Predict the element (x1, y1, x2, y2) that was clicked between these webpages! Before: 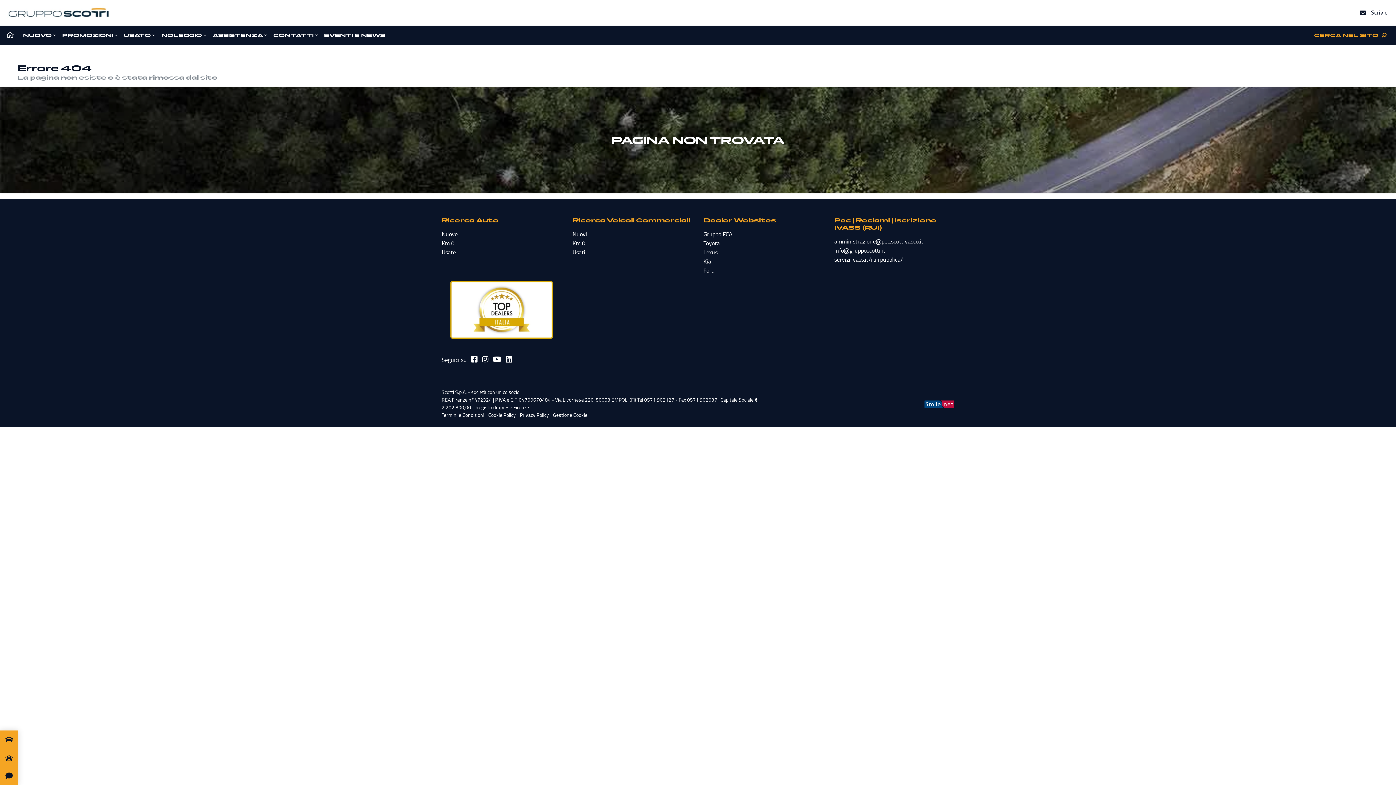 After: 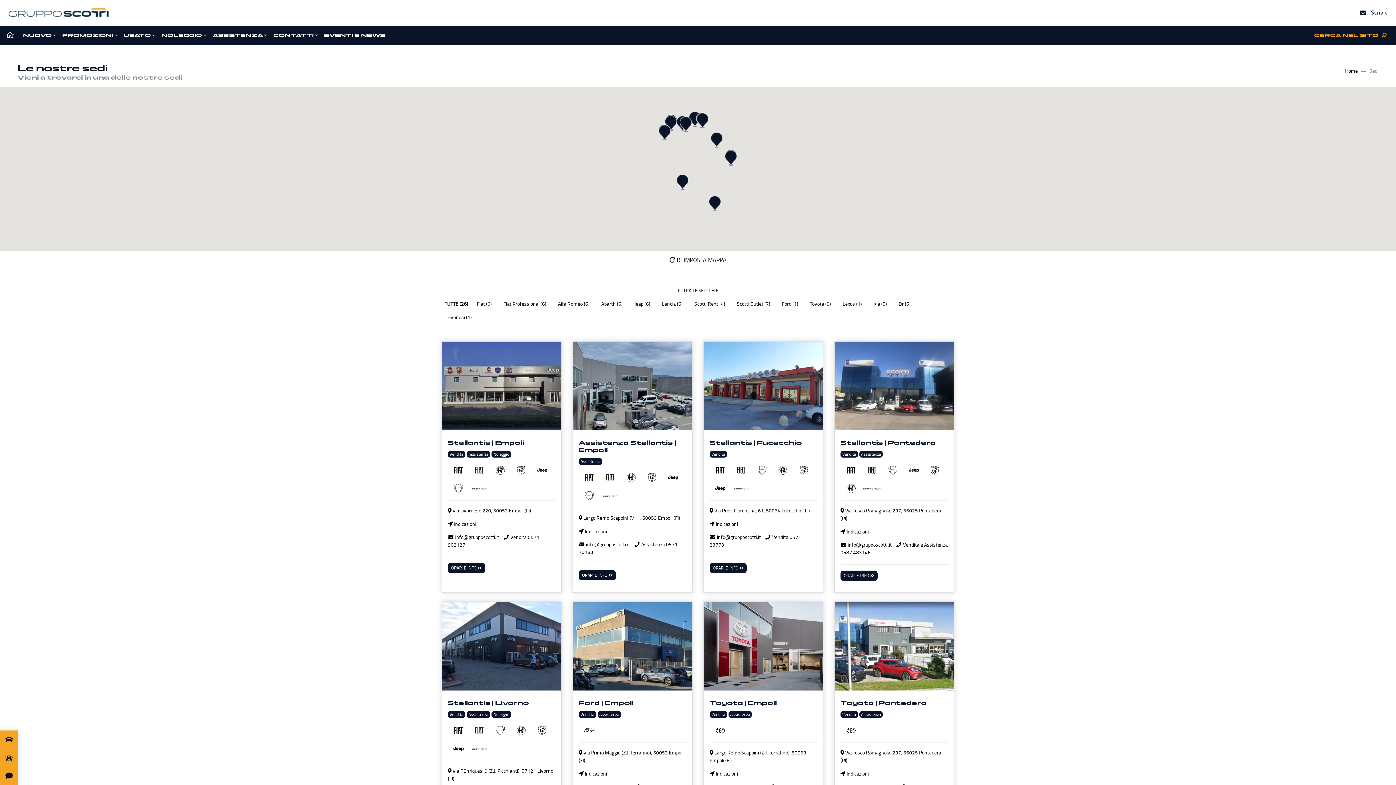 Action: label: LE NOSTRE SEDI bbox: (0, 749, 18, 767)